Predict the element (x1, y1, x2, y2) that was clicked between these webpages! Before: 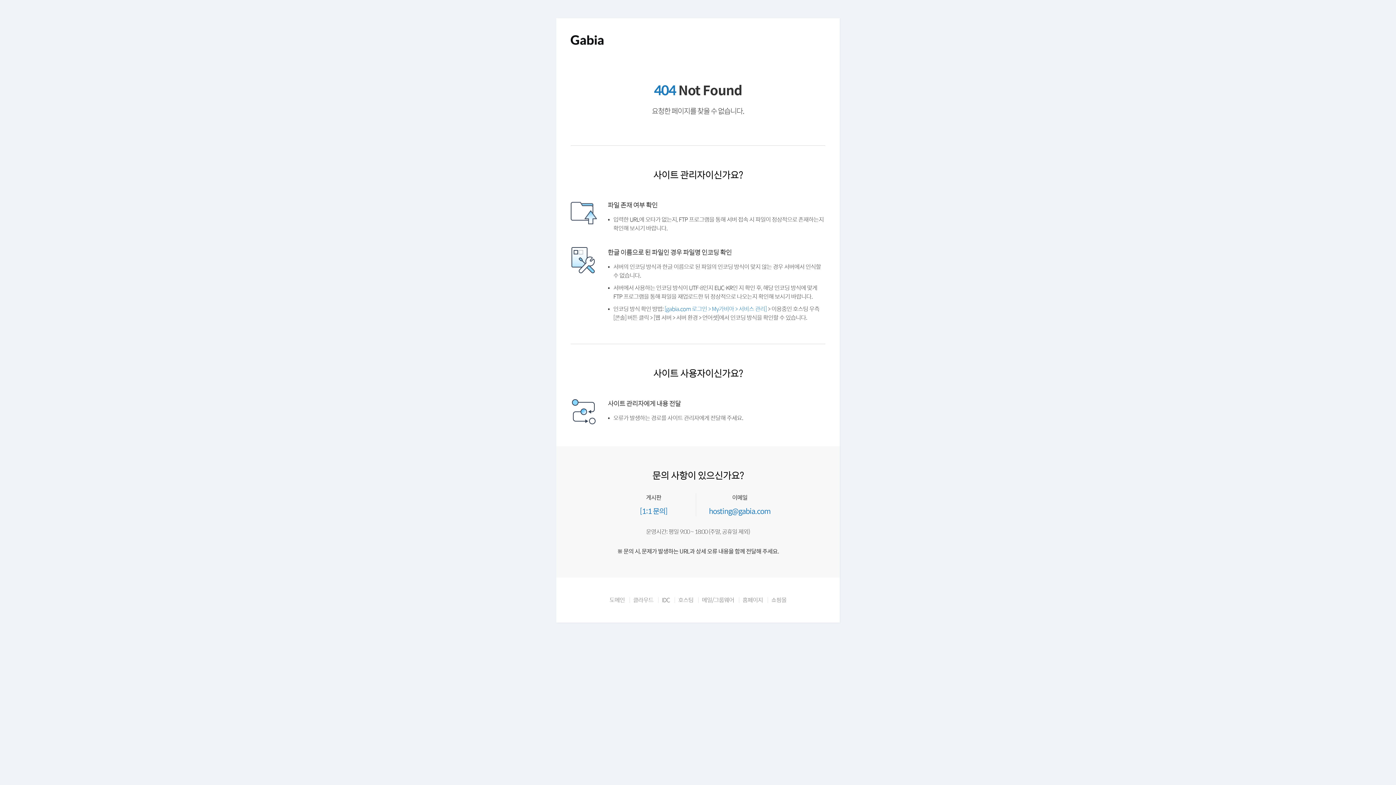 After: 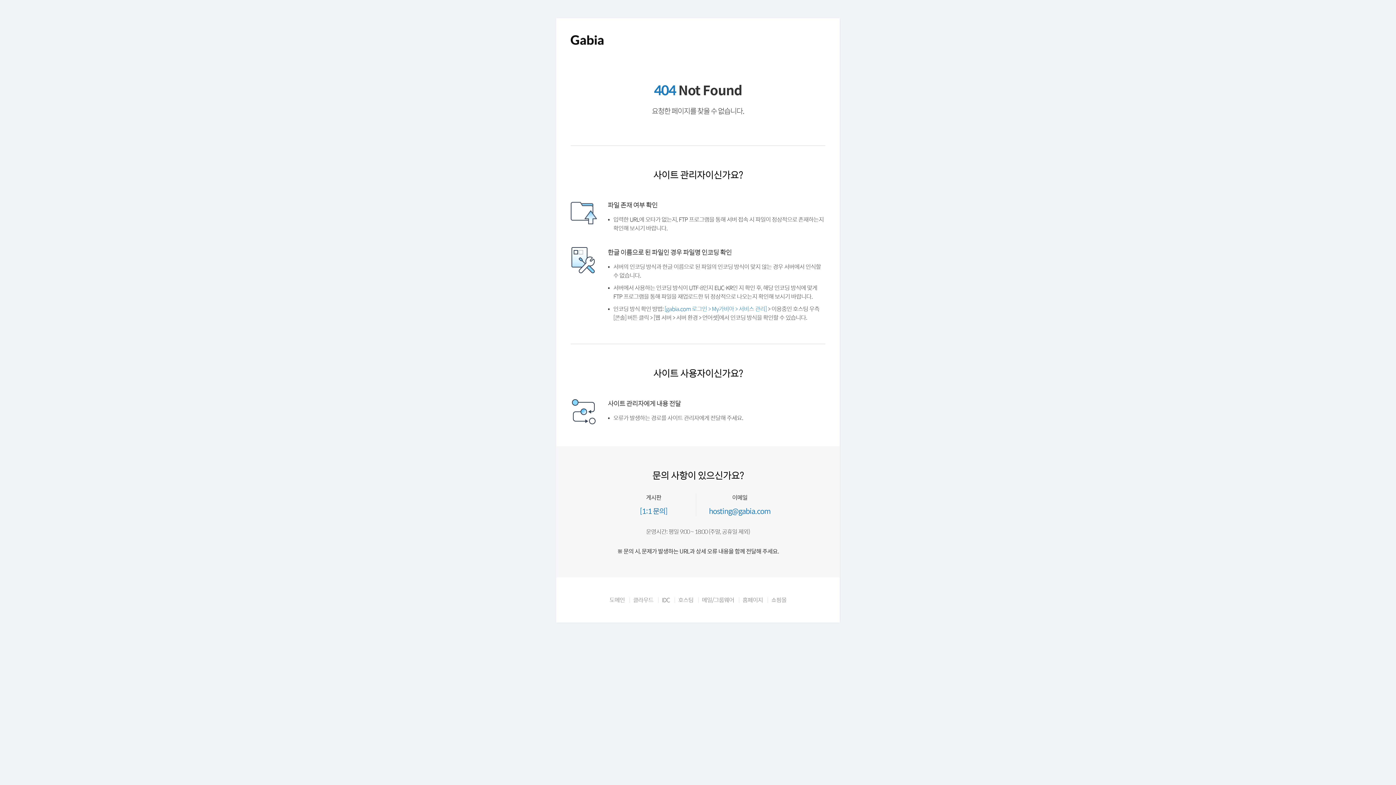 Action: label: 클라우드 bbox: (622, 614, 651, 621)